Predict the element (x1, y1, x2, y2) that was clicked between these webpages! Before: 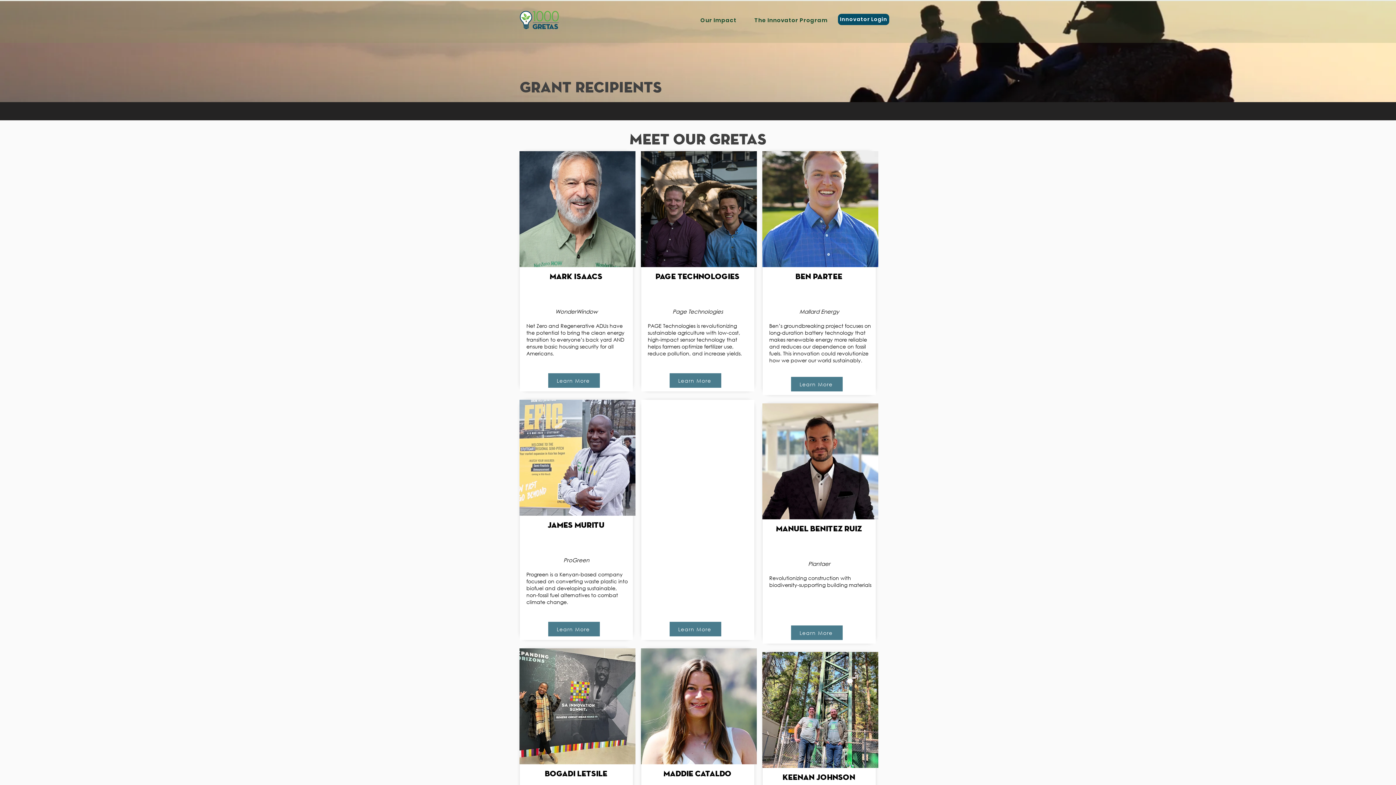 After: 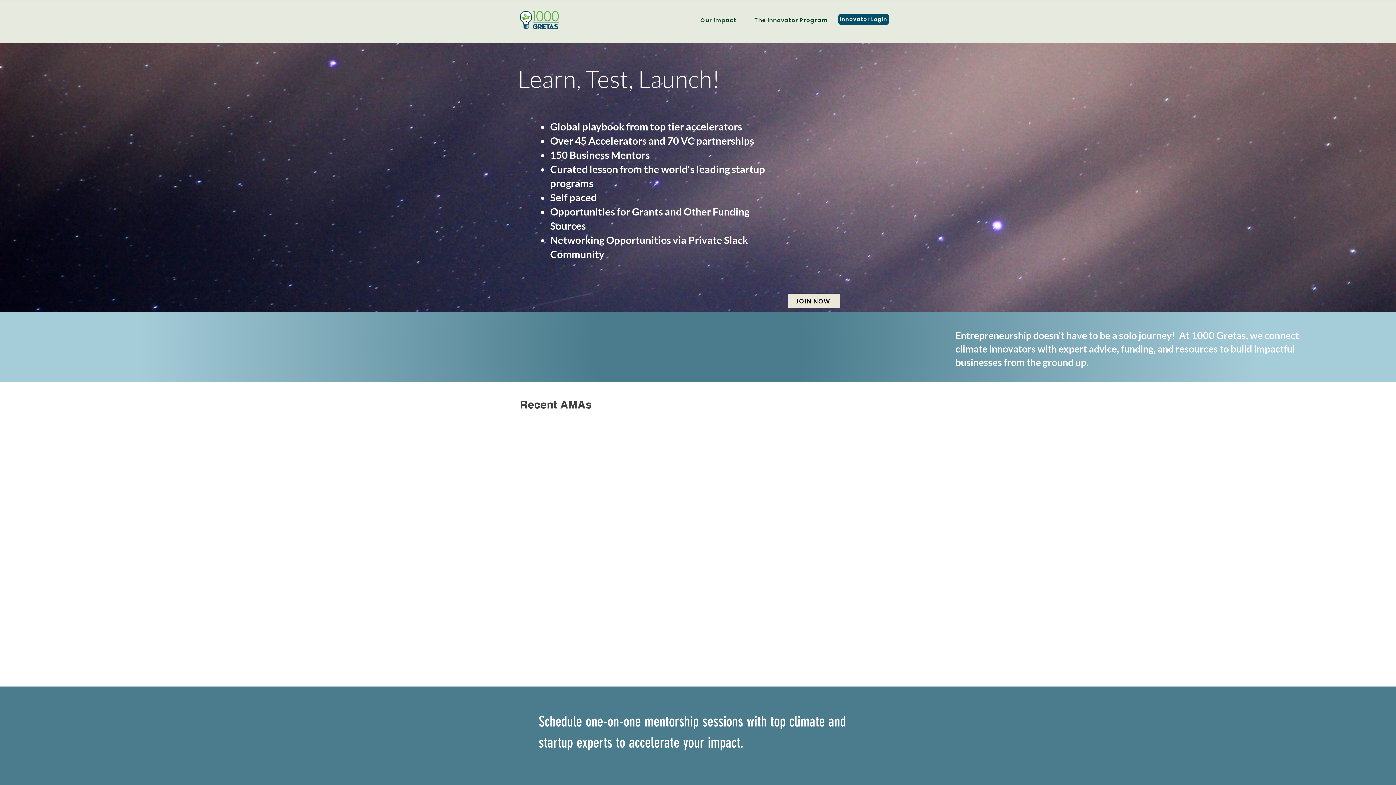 Action: bbox: (753, 12, 829, 27) label: The Innovator Program